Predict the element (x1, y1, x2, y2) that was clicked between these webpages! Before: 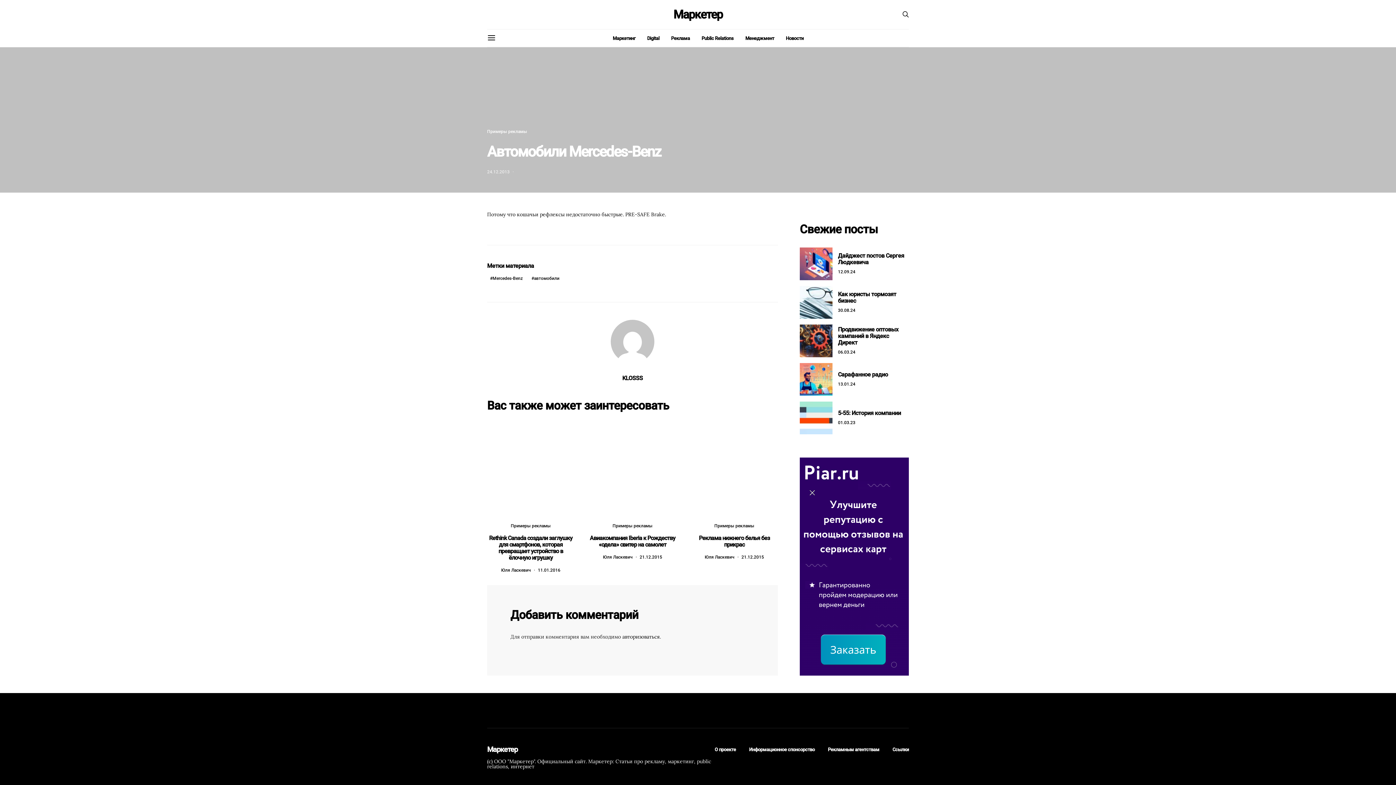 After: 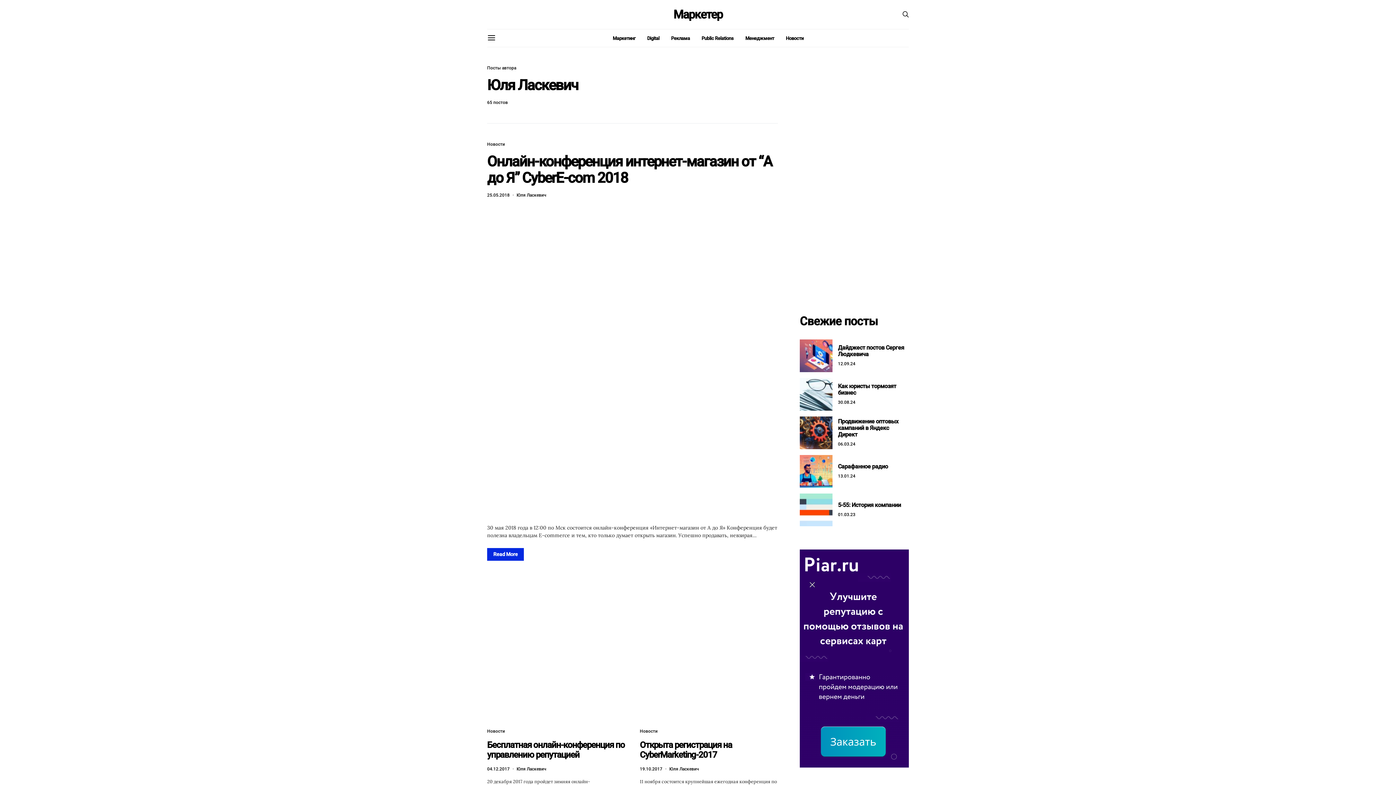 Action: label: Юля Ласкевич bbox: (603, 554, 632, 560)